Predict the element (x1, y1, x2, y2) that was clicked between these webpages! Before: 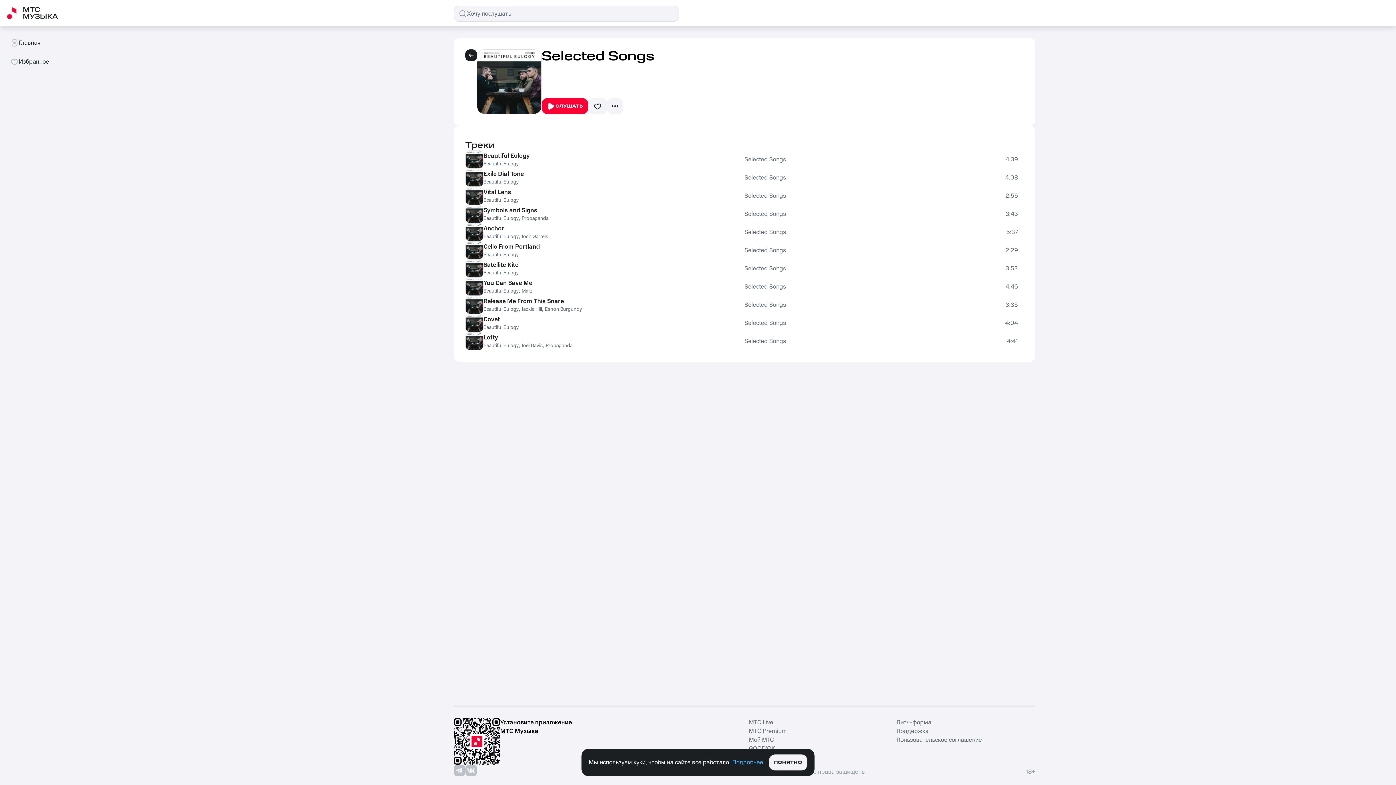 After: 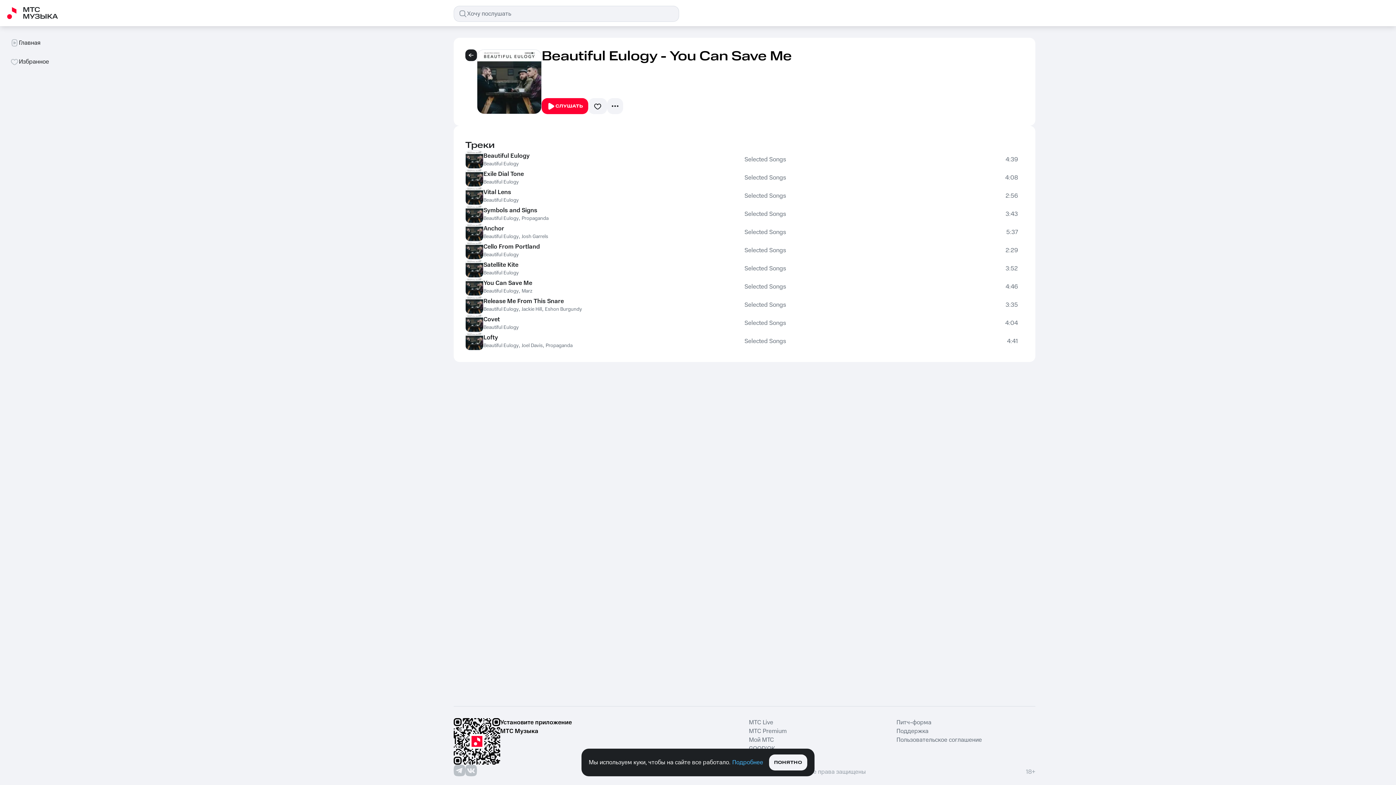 Action: label: You Can Save Me bbox: (483, 278, 532, 287)